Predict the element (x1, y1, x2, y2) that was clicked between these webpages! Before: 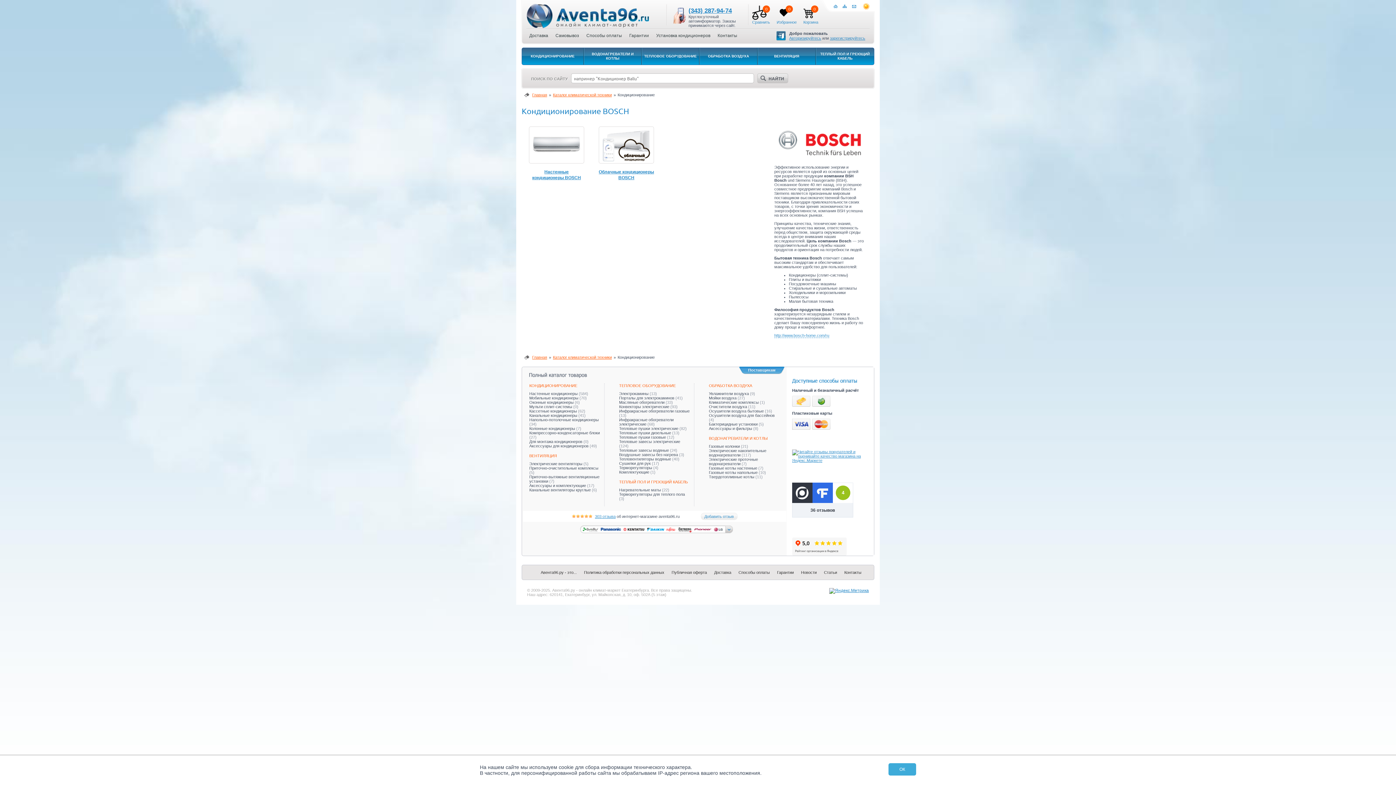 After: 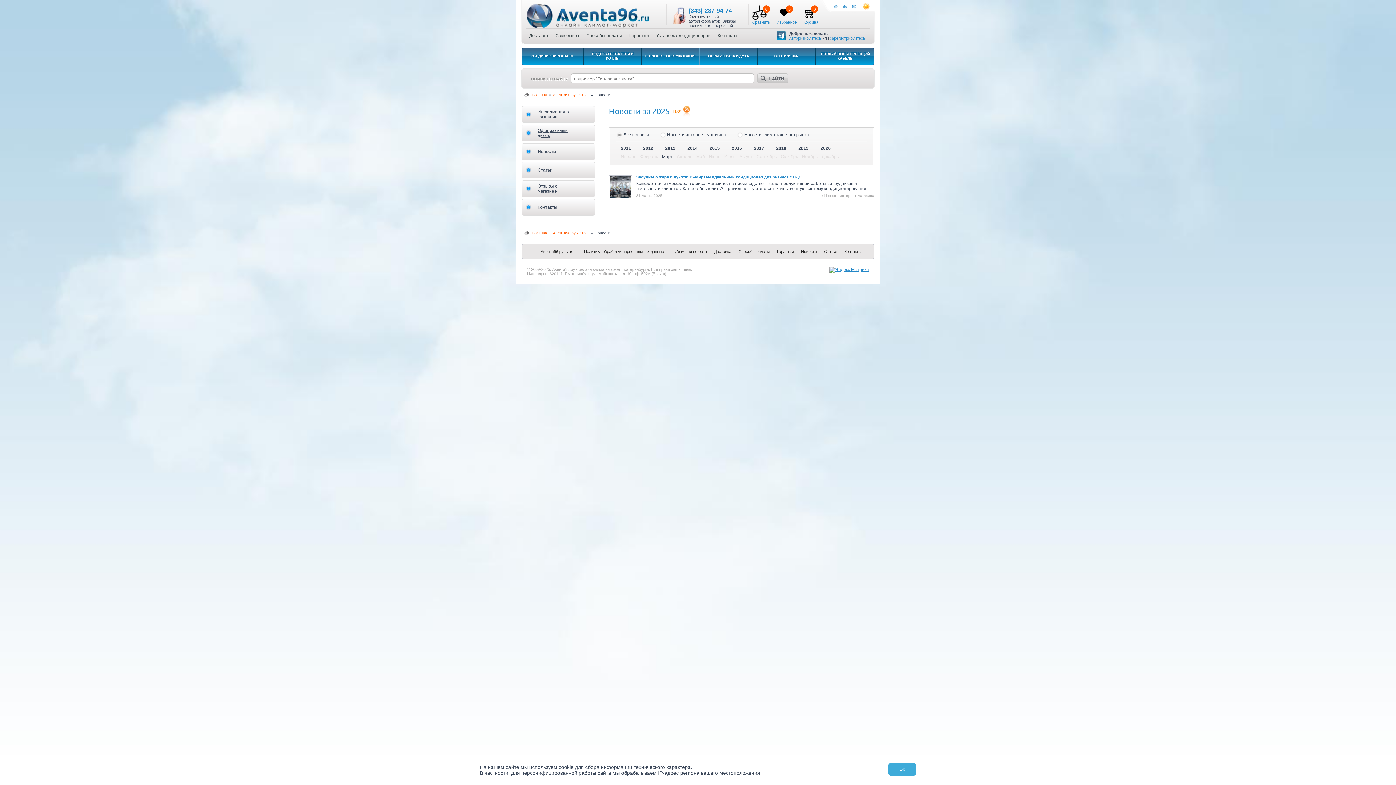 Action: bbox: (801, 570, 816, 574) label: Новости